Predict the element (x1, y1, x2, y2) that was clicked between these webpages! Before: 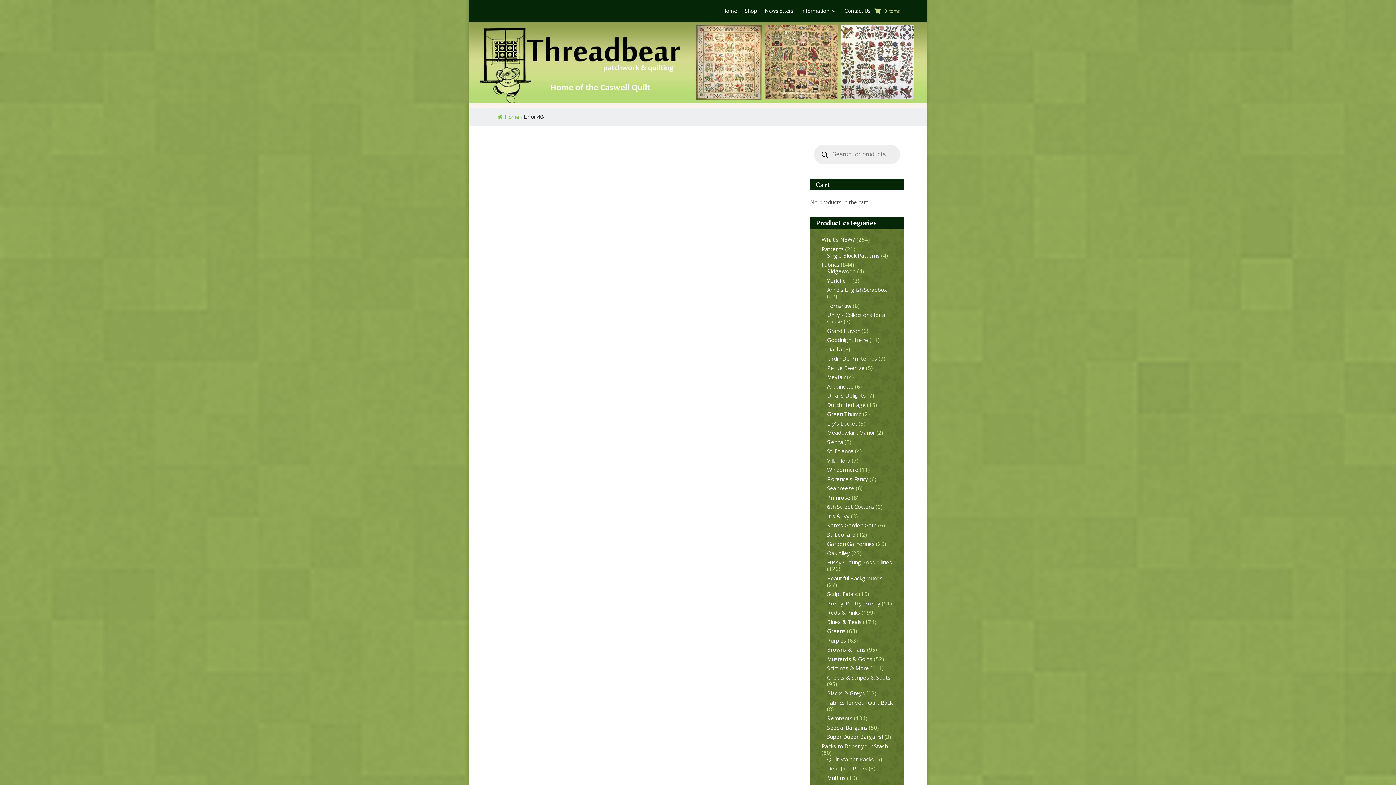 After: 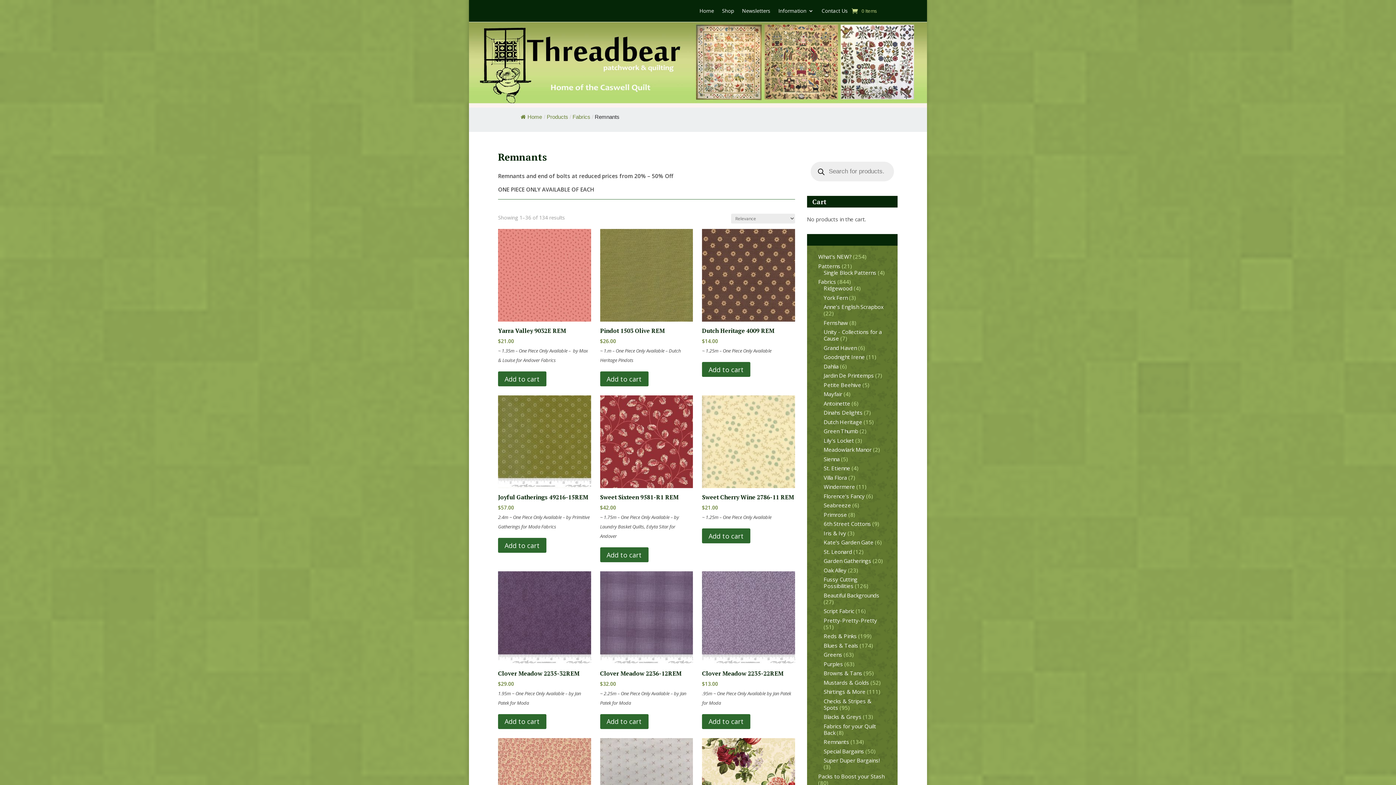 Action: label: Remnants bbox: (827, 714, 852, 722)